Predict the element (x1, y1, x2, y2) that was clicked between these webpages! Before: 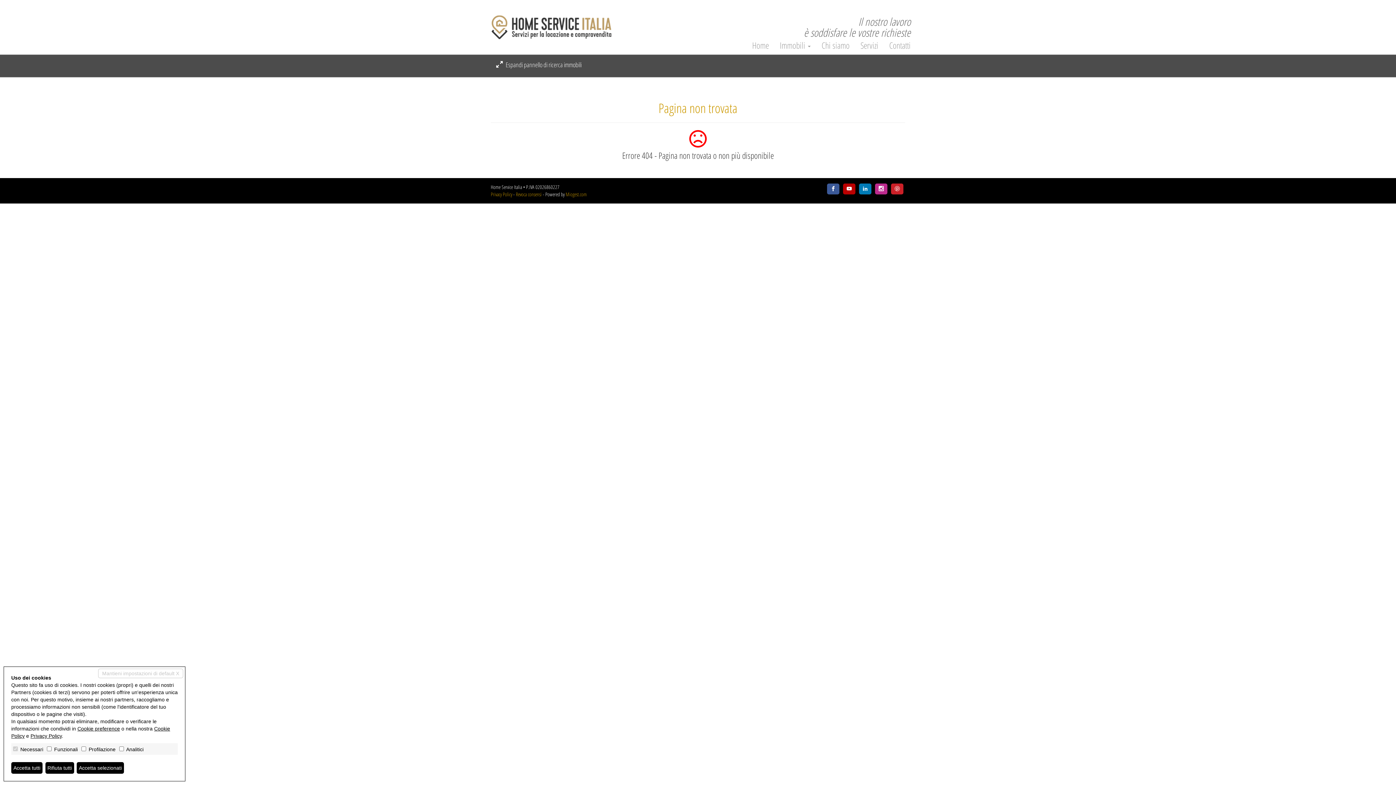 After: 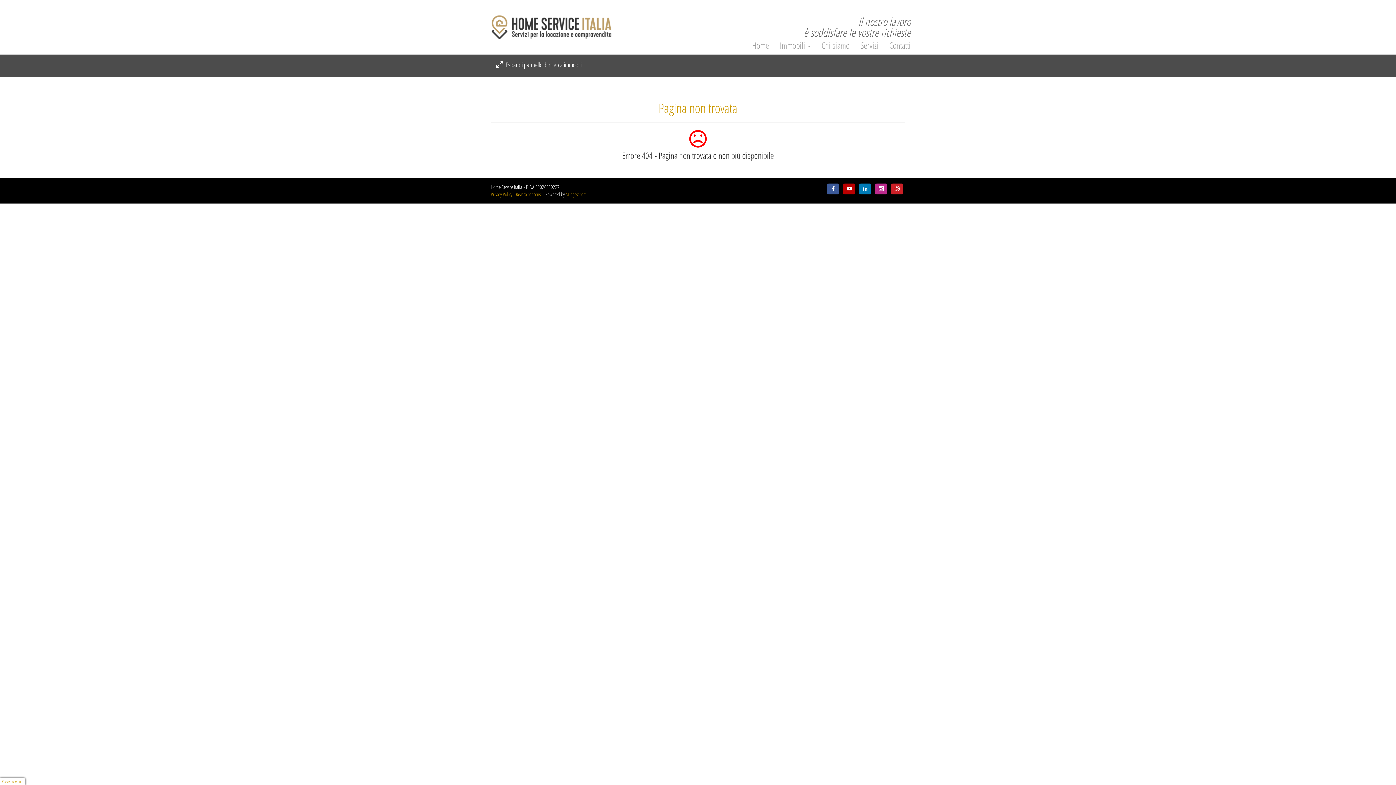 Action: label: Accetta selezionati bbox: (76, 762, 124, 774)